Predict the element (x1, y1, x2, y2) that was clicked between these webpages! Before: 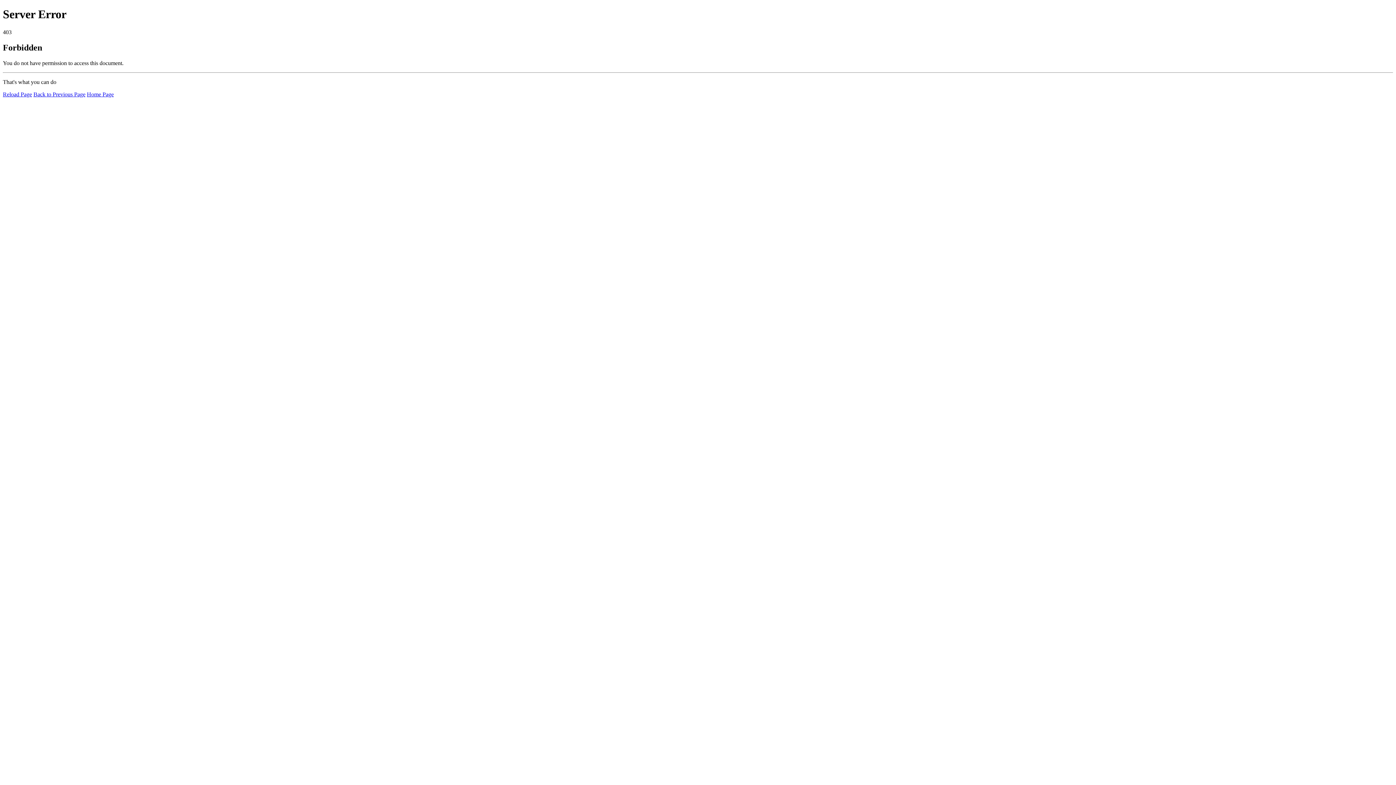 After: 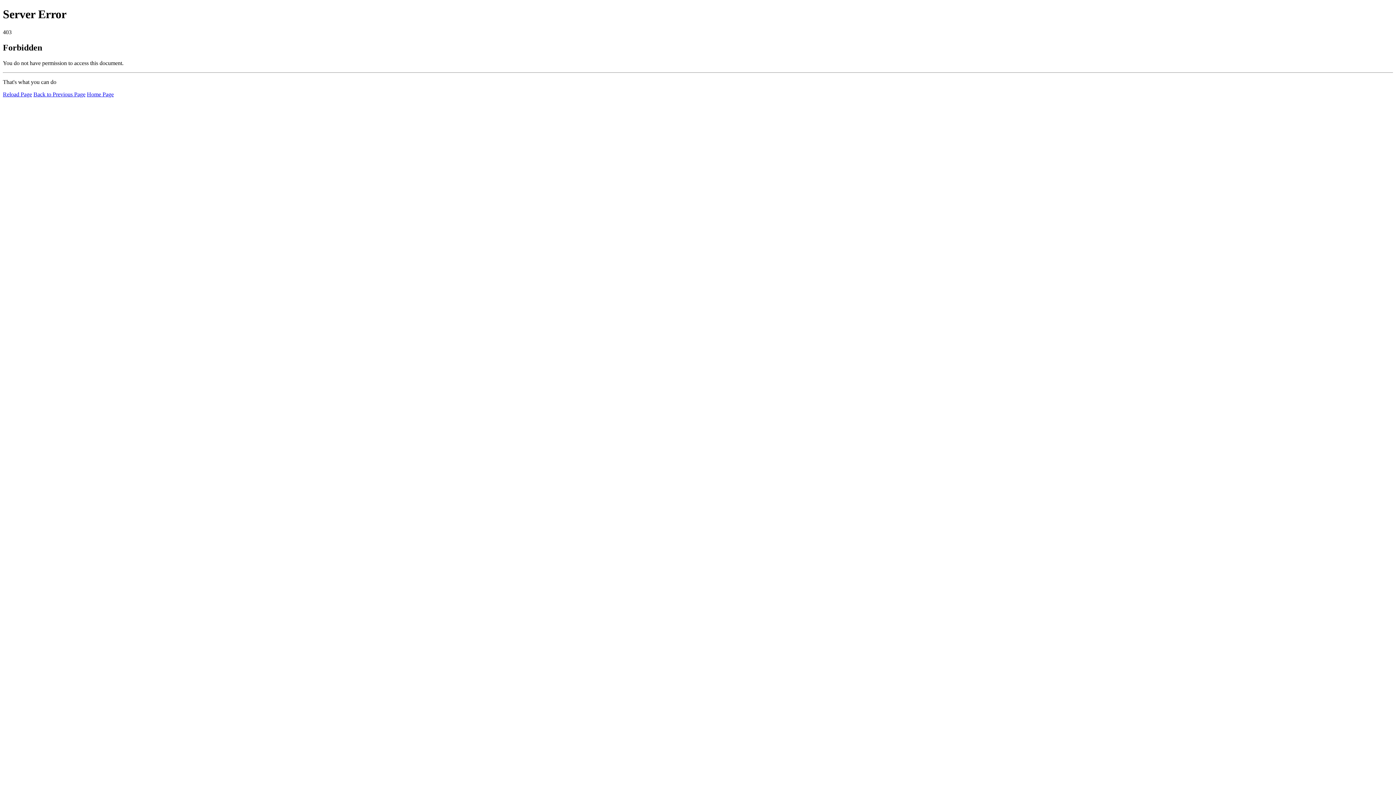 Action: bbox: (2, 91, 32, 97) label: Reload Page